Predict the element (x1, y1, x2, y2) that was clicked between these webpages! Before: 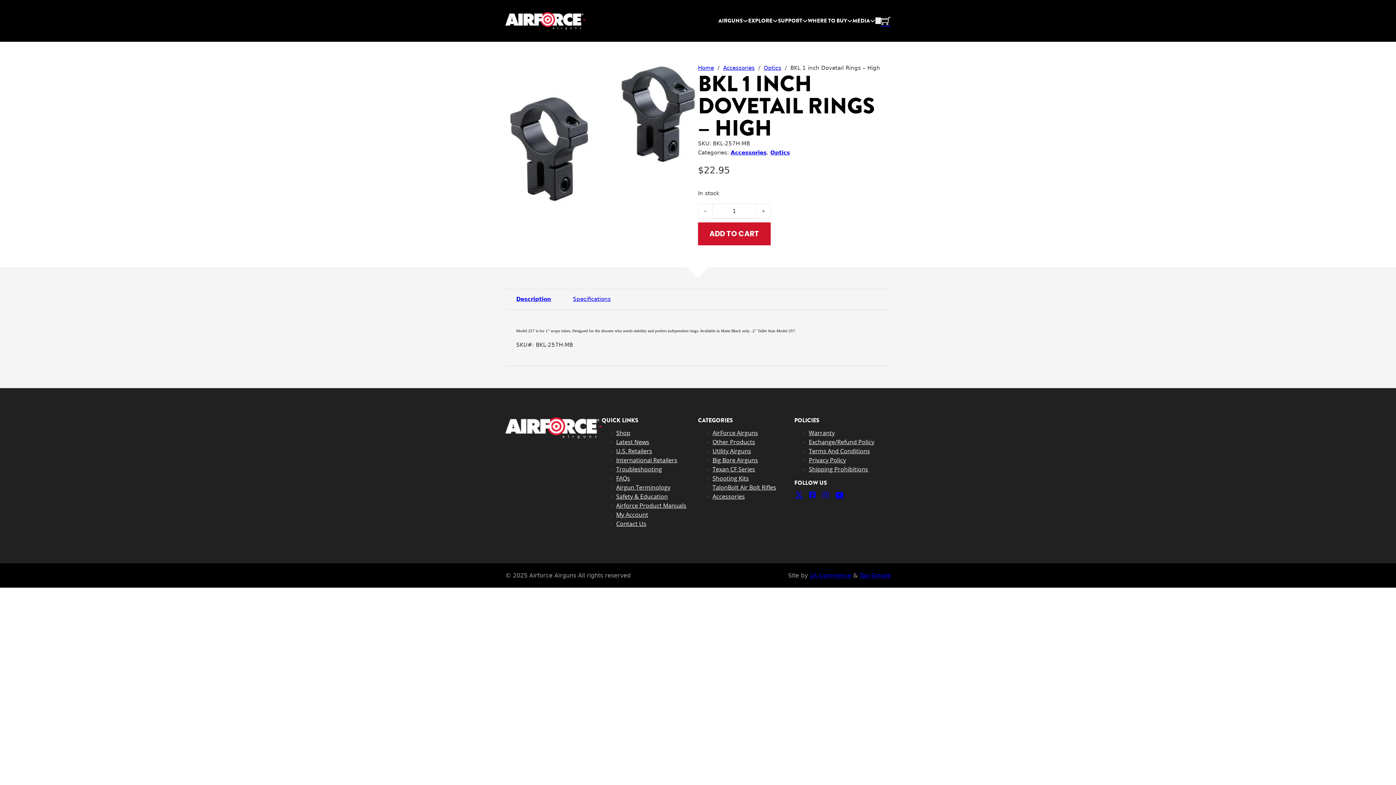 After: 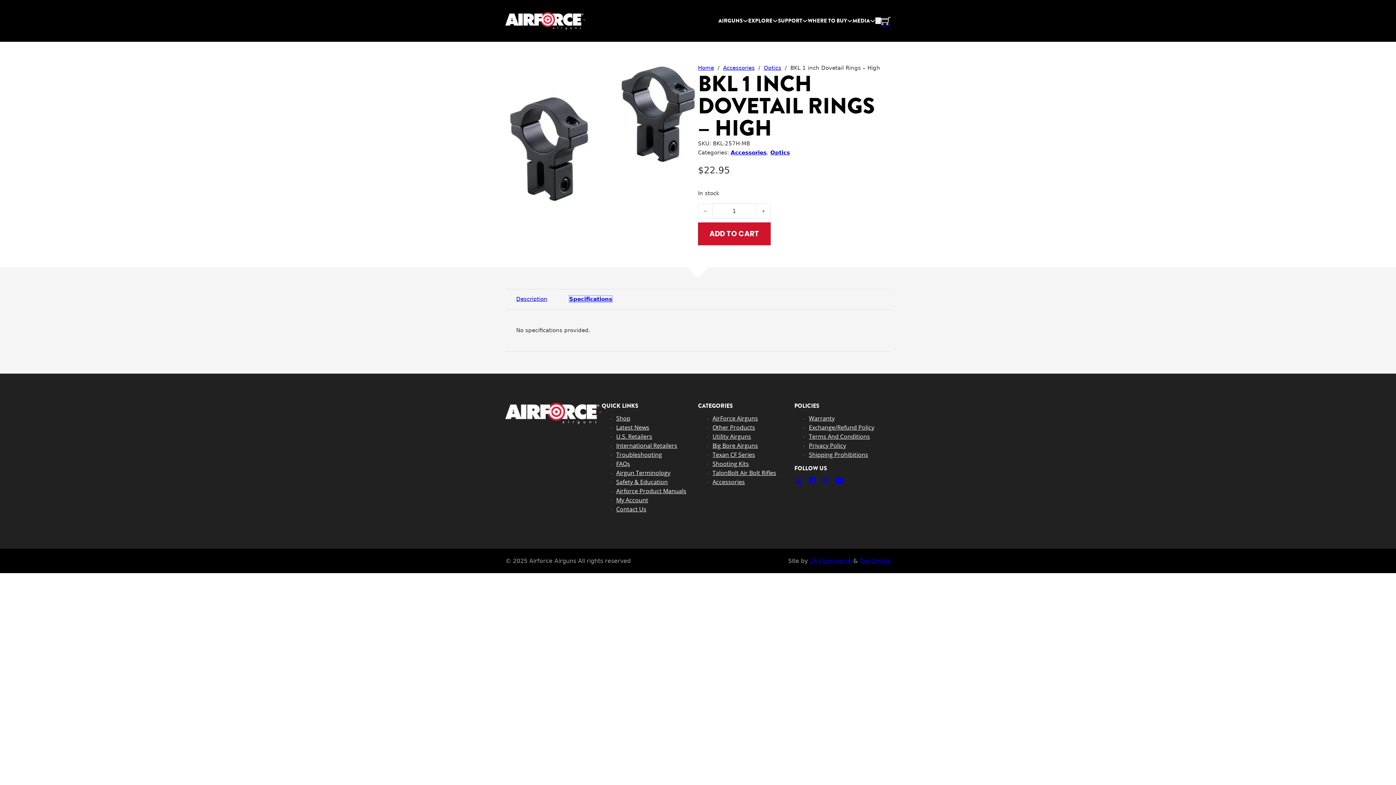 Action: bbox: (573, 296, 610, 302) label: Specifications